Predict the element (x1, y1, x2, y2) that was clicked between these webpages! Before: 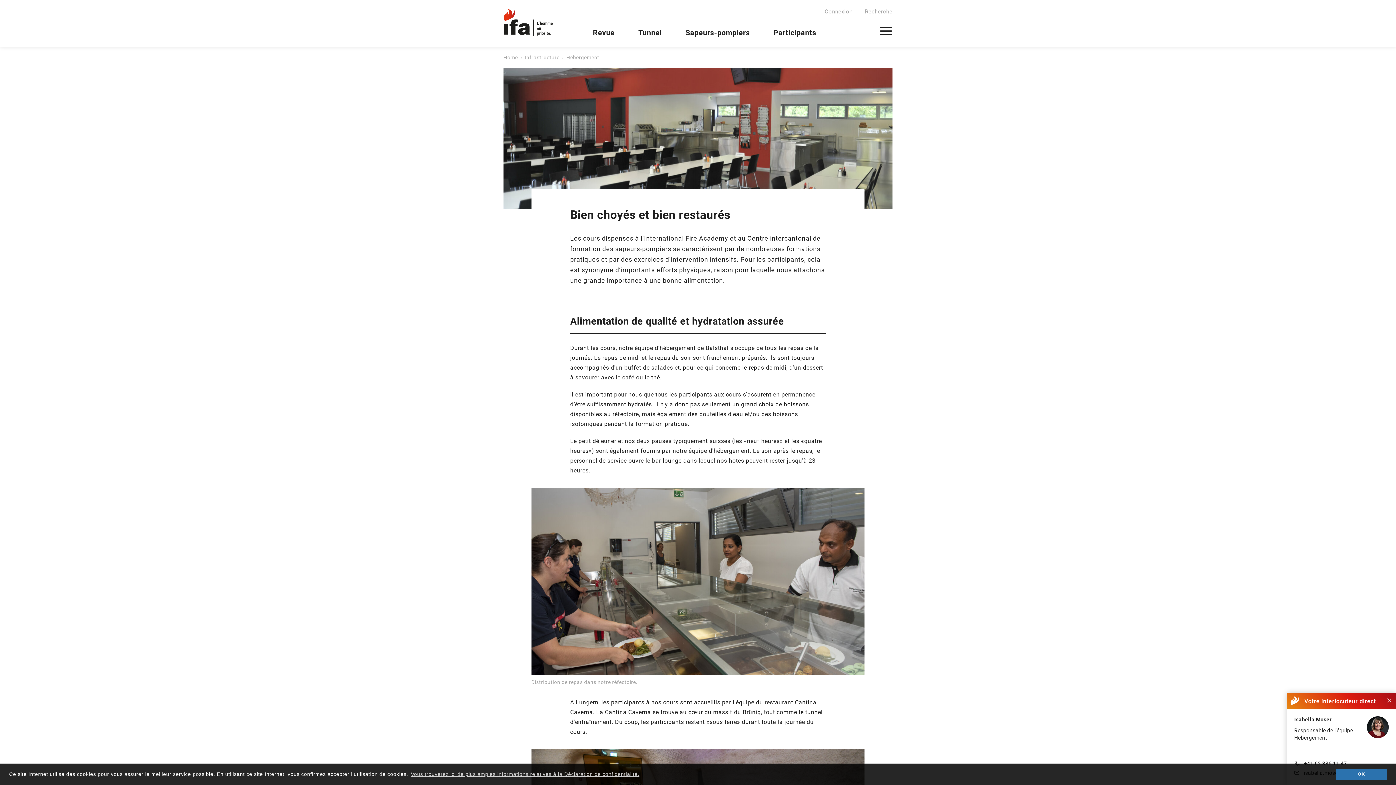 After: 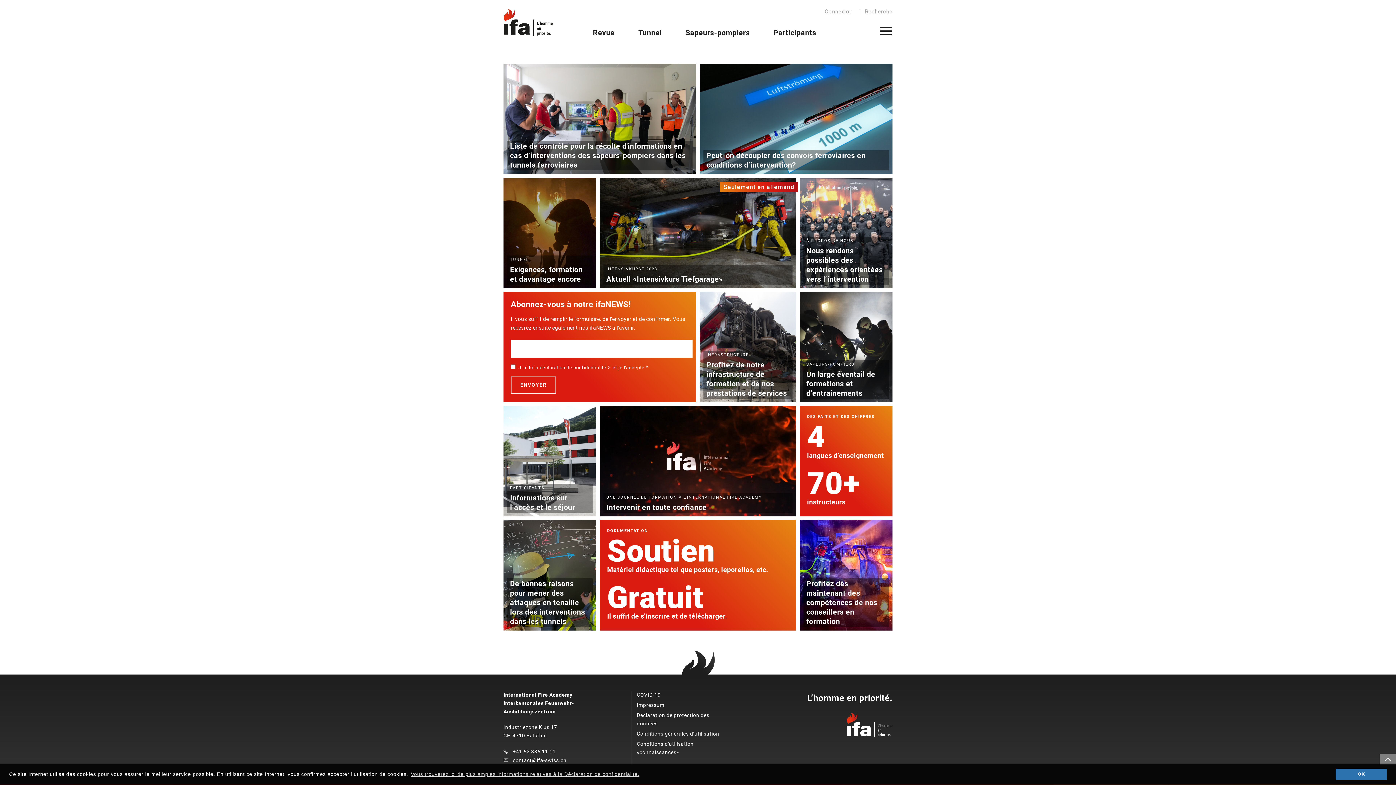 Action: label: Home bbox: (503, 54, 518, 60)